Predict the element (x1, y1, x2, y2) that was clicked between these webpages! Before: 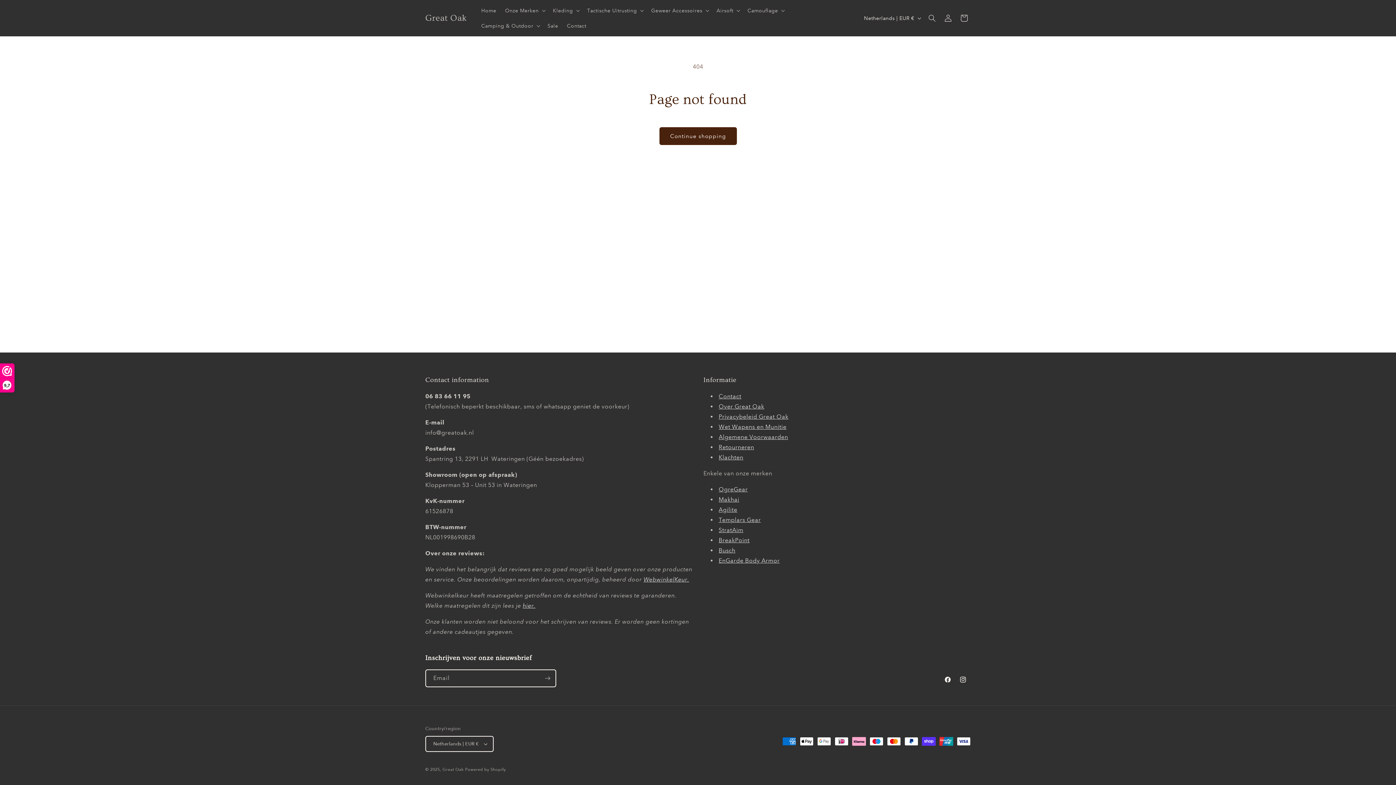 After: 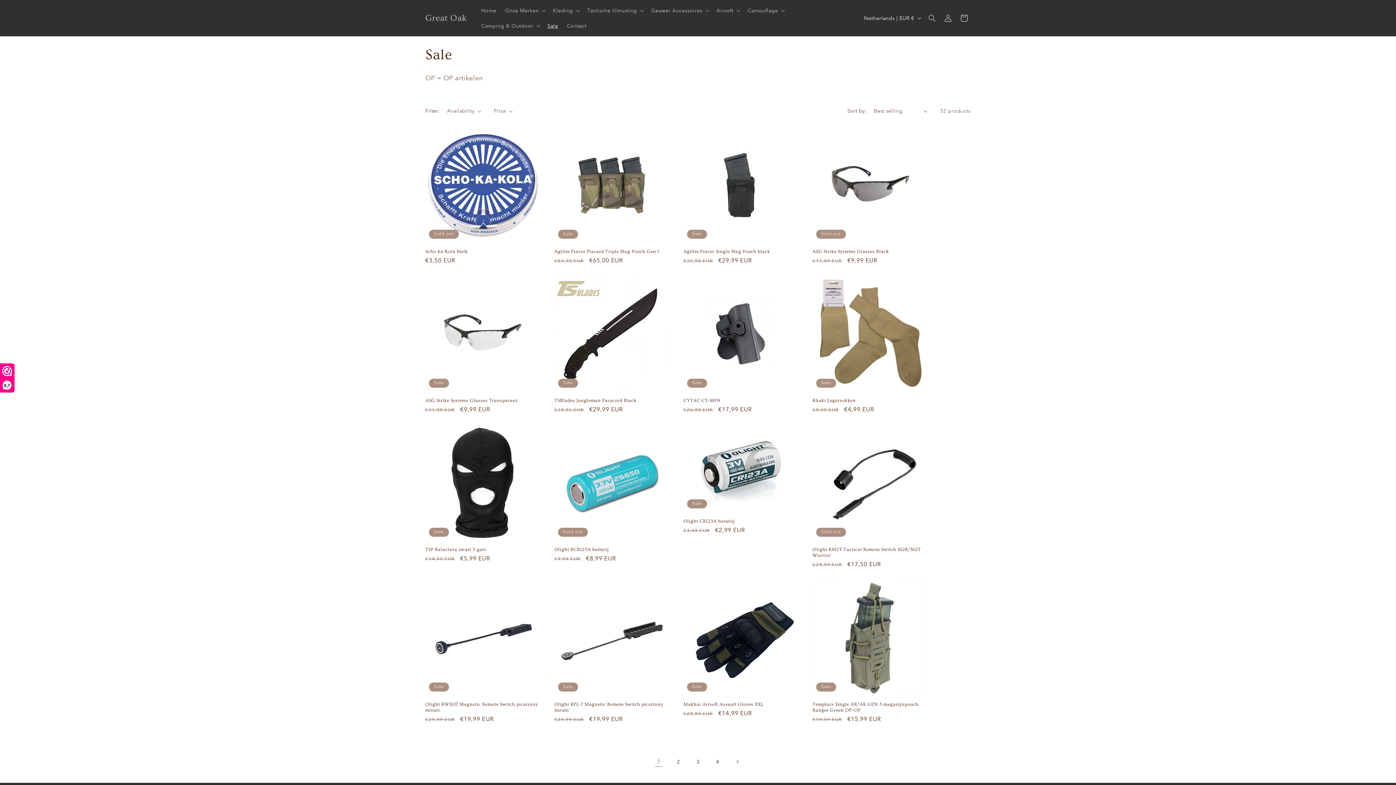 Action: bbox: (543, 18, 562, 33) label: Sale